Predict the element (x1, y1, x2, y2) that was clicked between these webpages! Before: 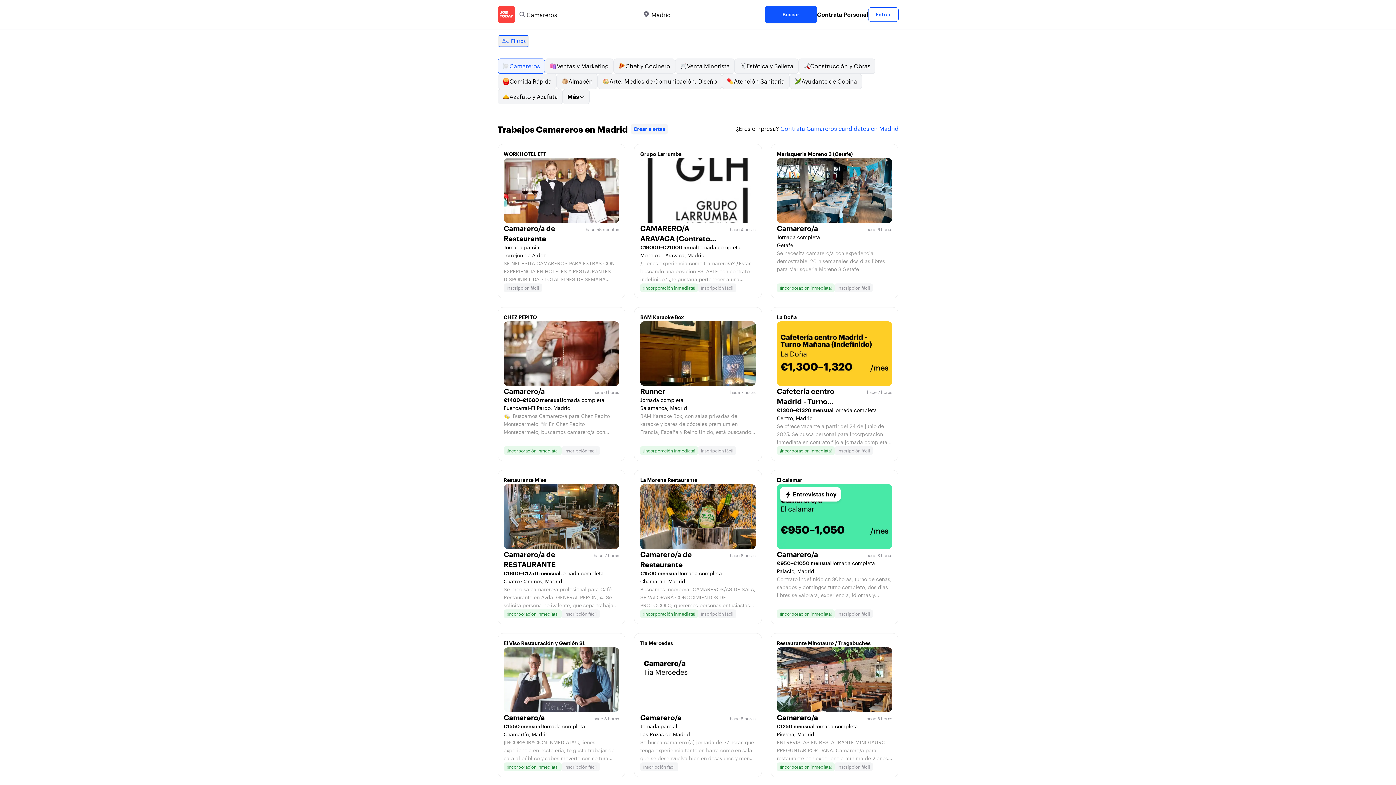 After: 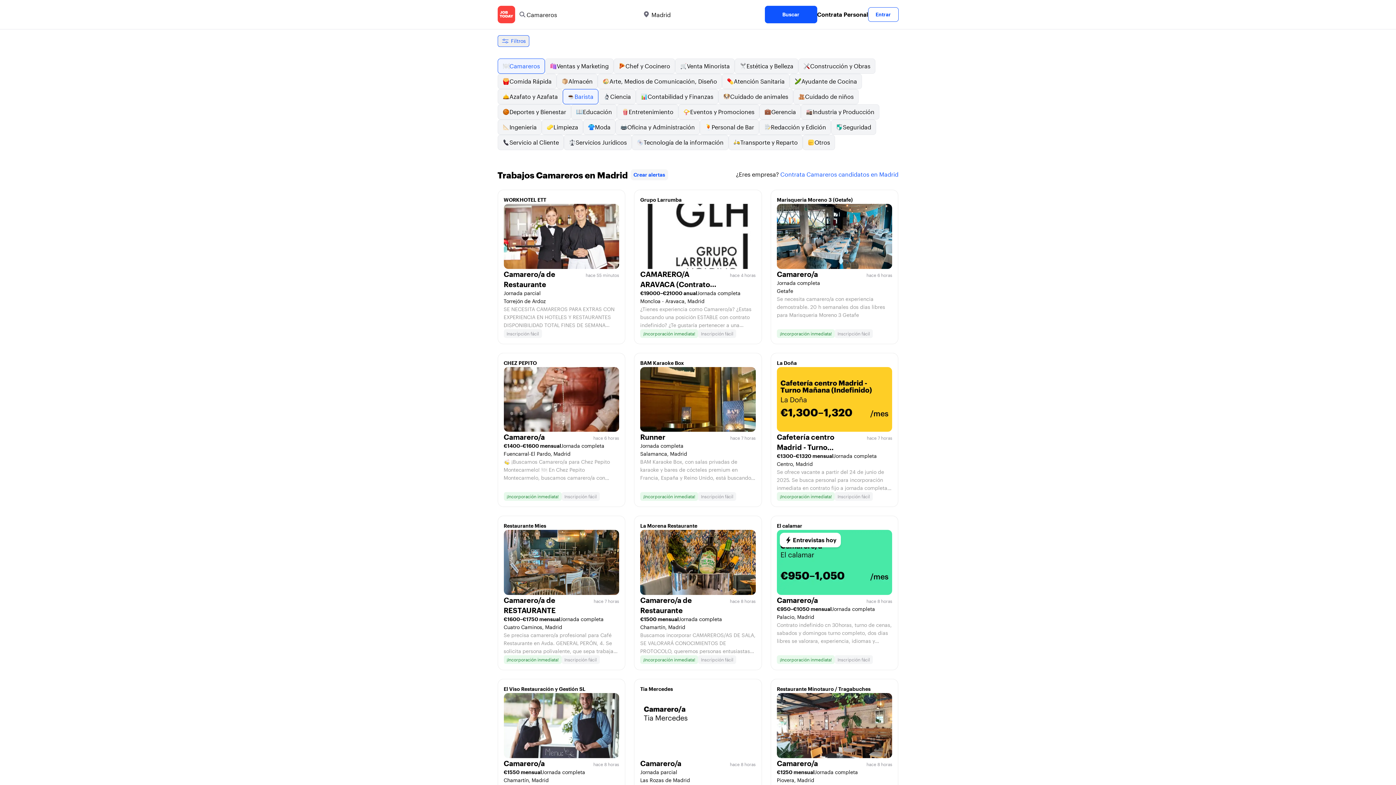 Action: bbox: (562, 89, 589, 104) label: Más